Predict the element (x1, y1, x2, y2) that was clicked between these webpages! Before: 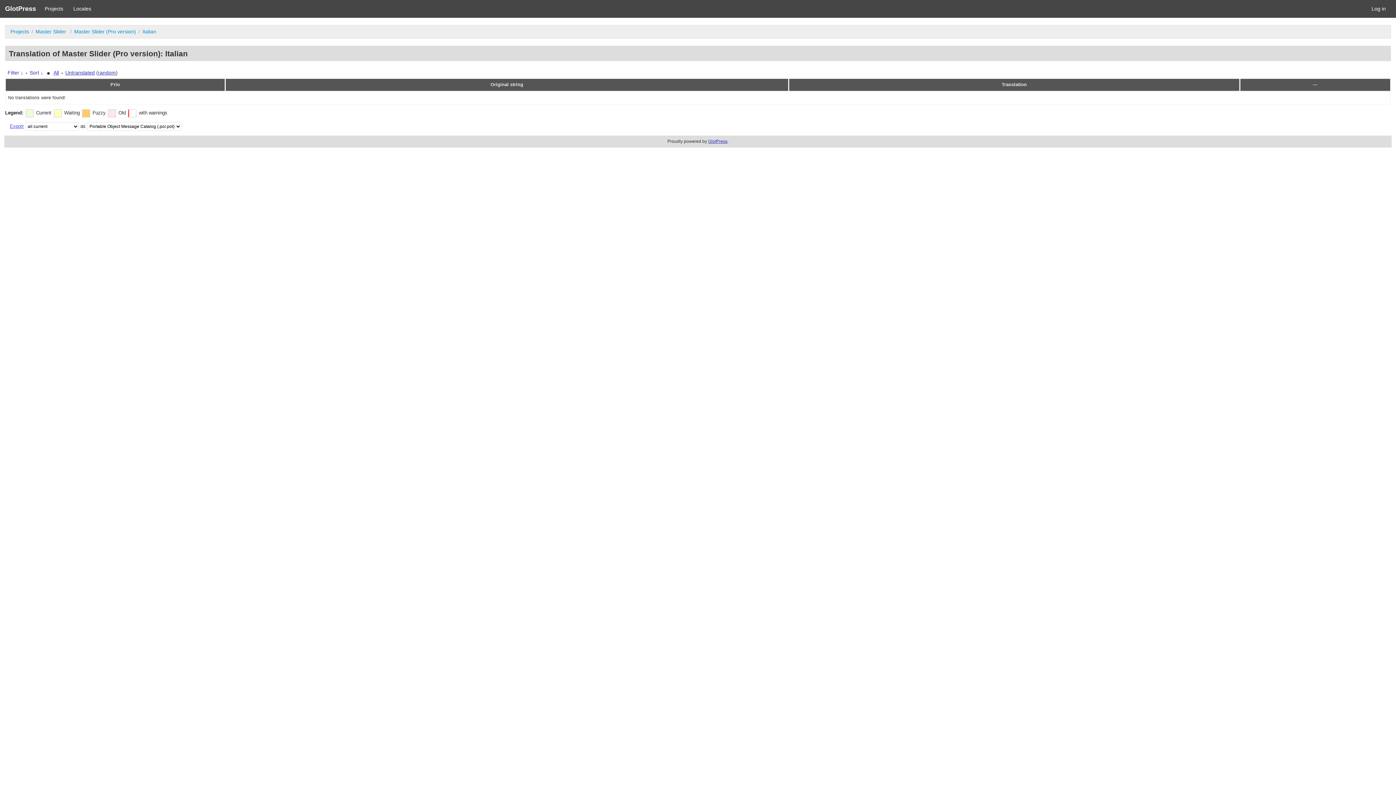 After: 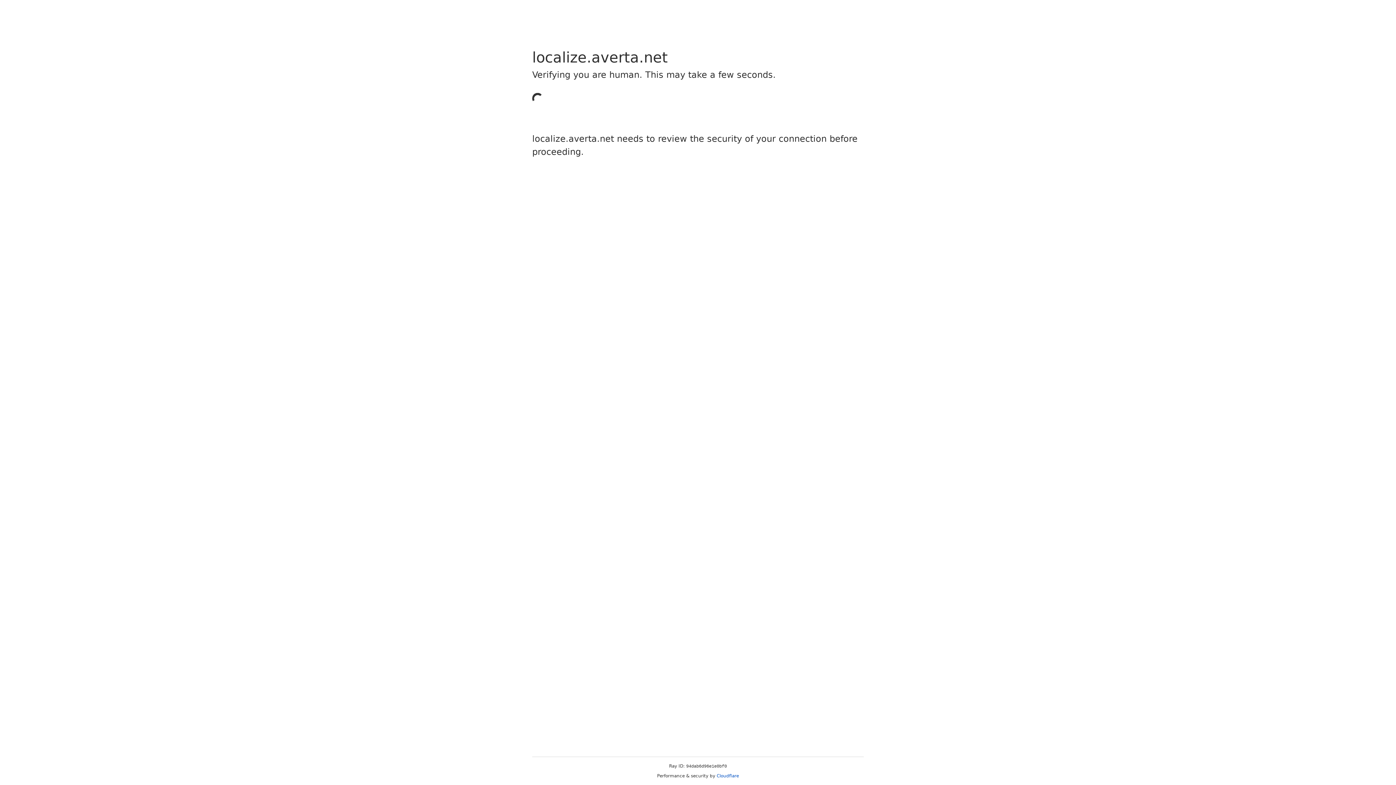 Action: label: Log in bbox: (1366, 0, 1391, 17)